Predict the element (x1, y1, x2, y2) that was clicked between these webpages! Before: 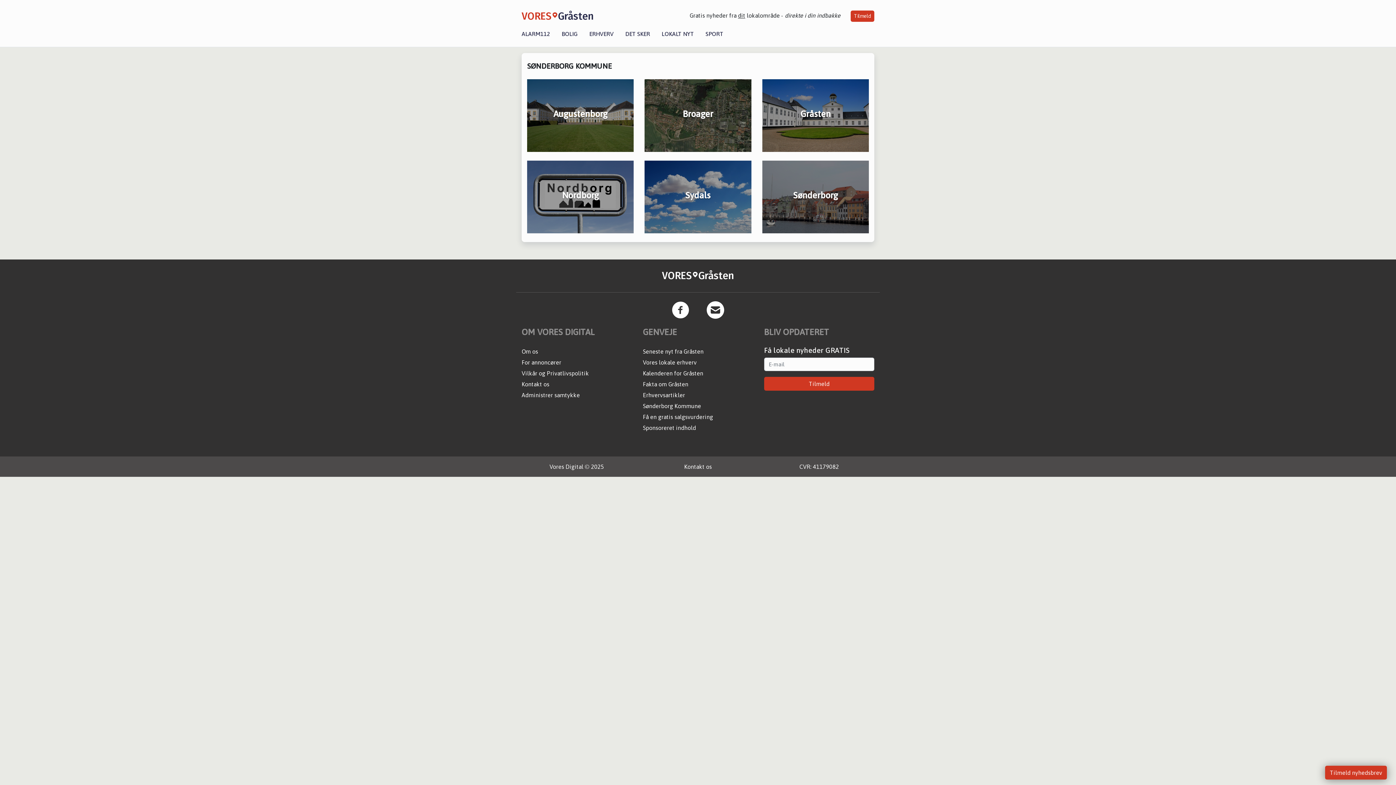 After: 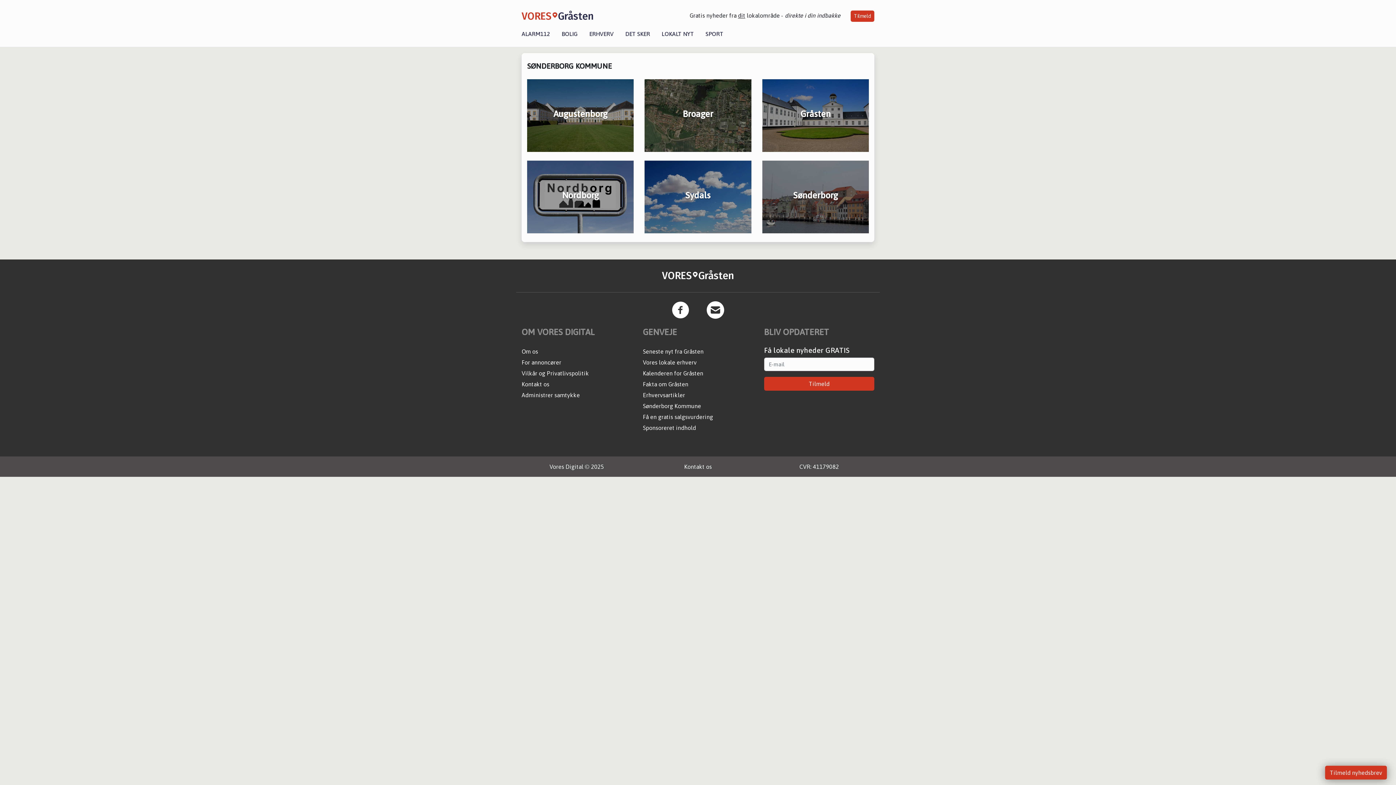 Action: bbox: (521, 392, 580, 398) label: Administrer samtykke